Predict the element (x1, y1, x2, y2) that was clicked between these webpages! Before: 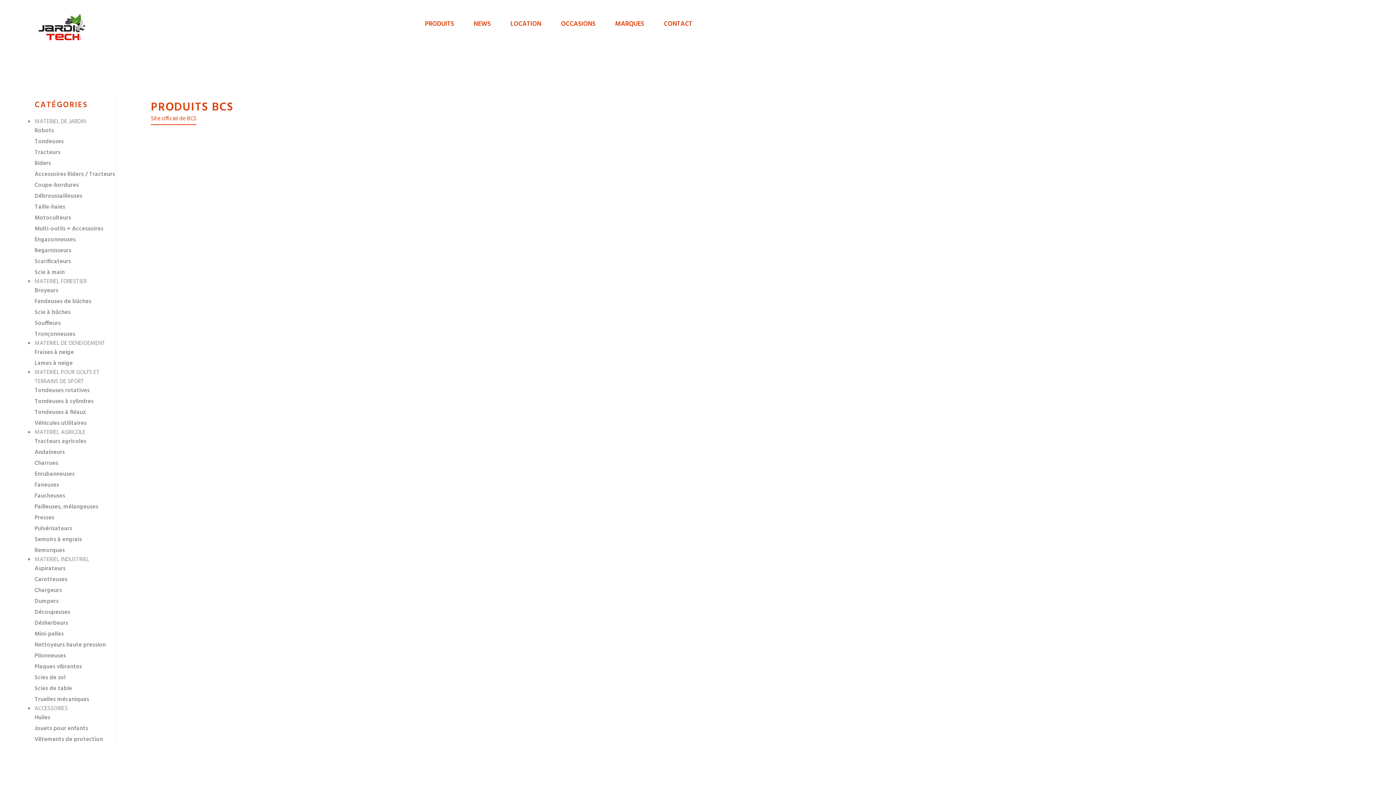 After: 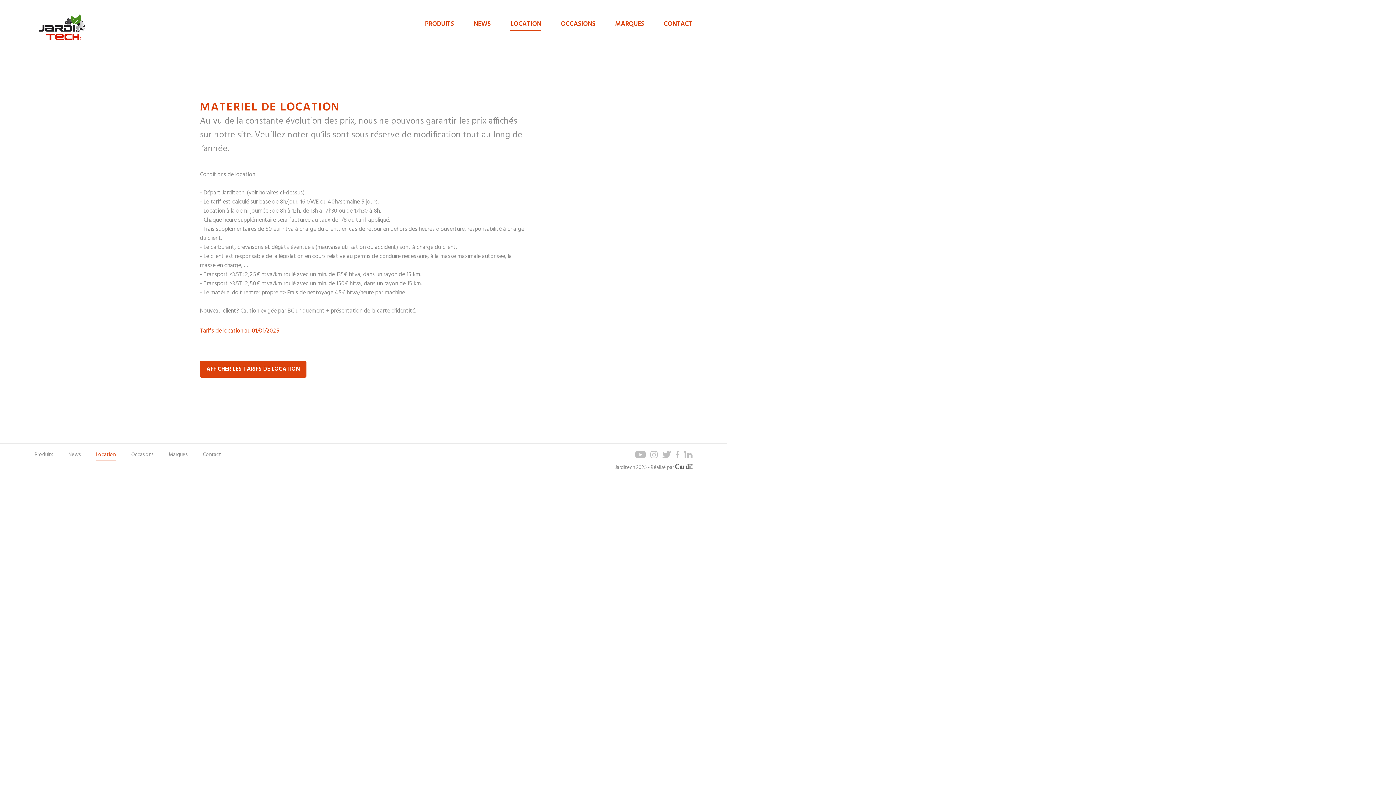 Action: bbox: (510, 18, 541, 29) label: LOCATION